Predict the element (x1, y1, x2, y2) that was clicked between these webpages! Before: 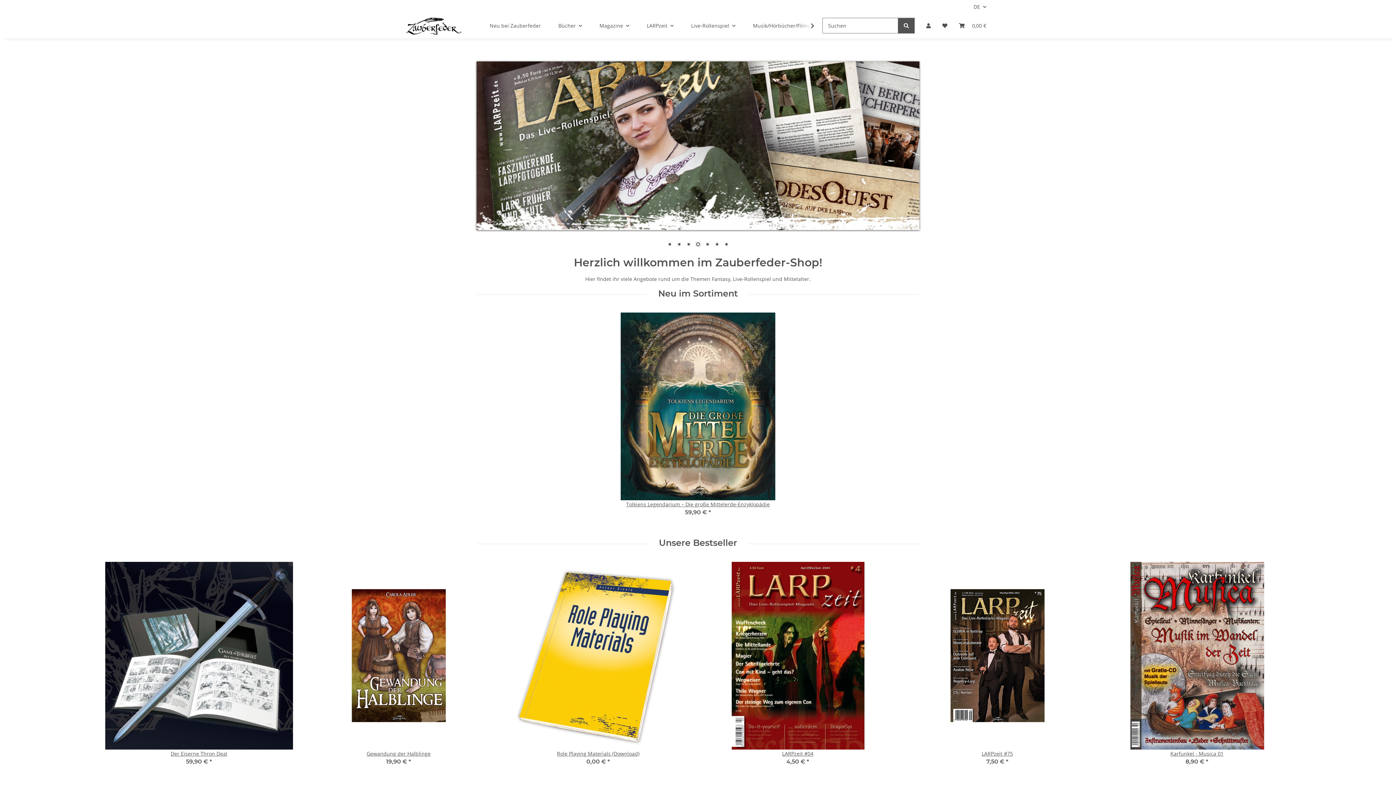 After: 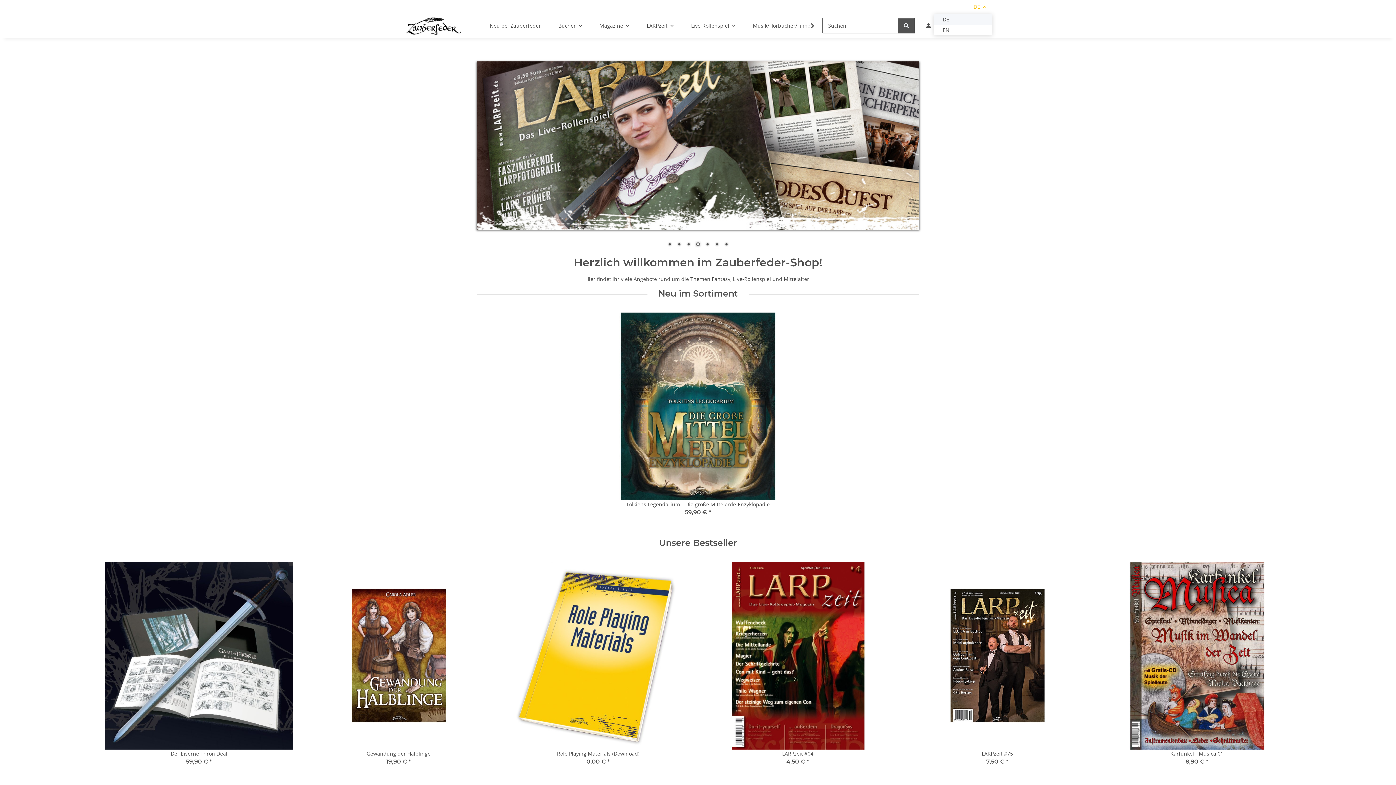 Action: bbox: (968, 0, 992, 13) label: DE